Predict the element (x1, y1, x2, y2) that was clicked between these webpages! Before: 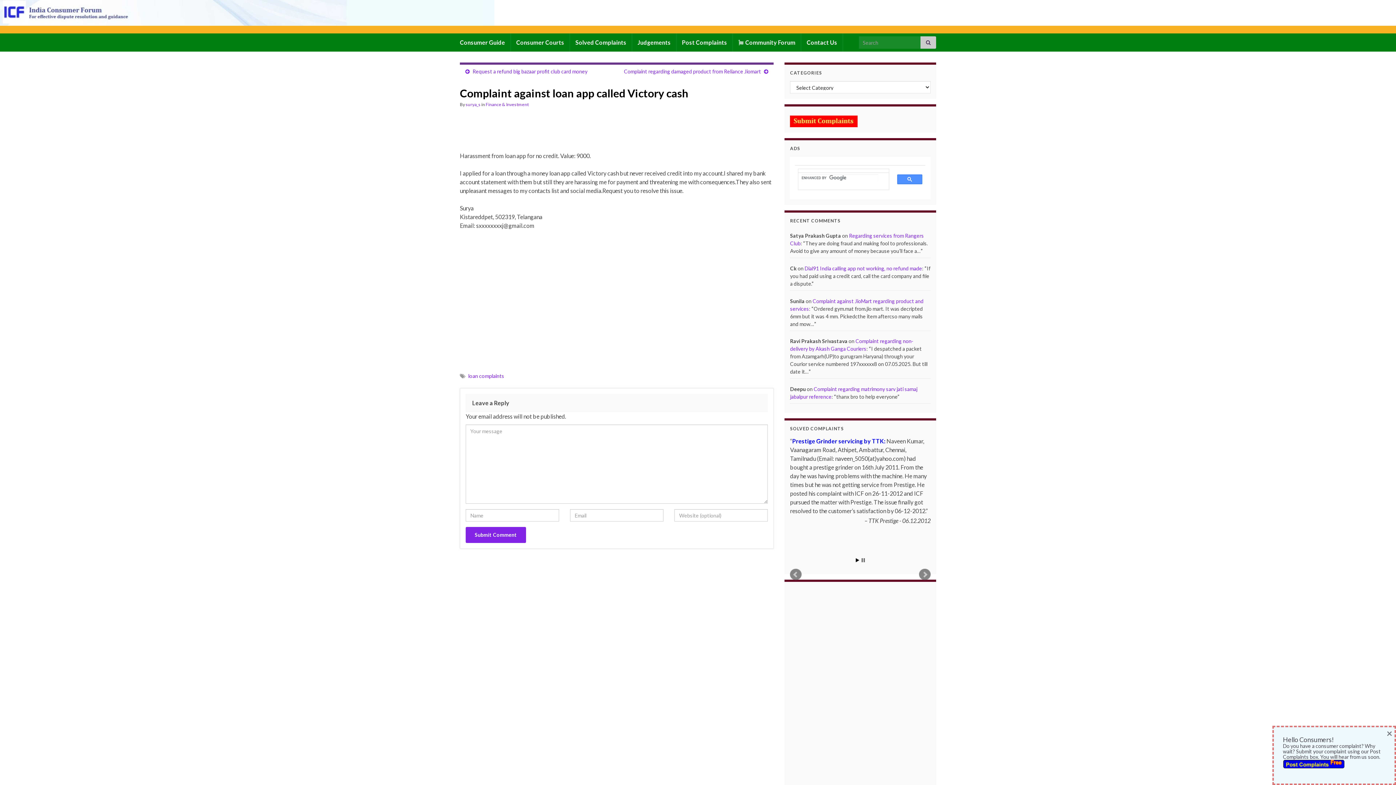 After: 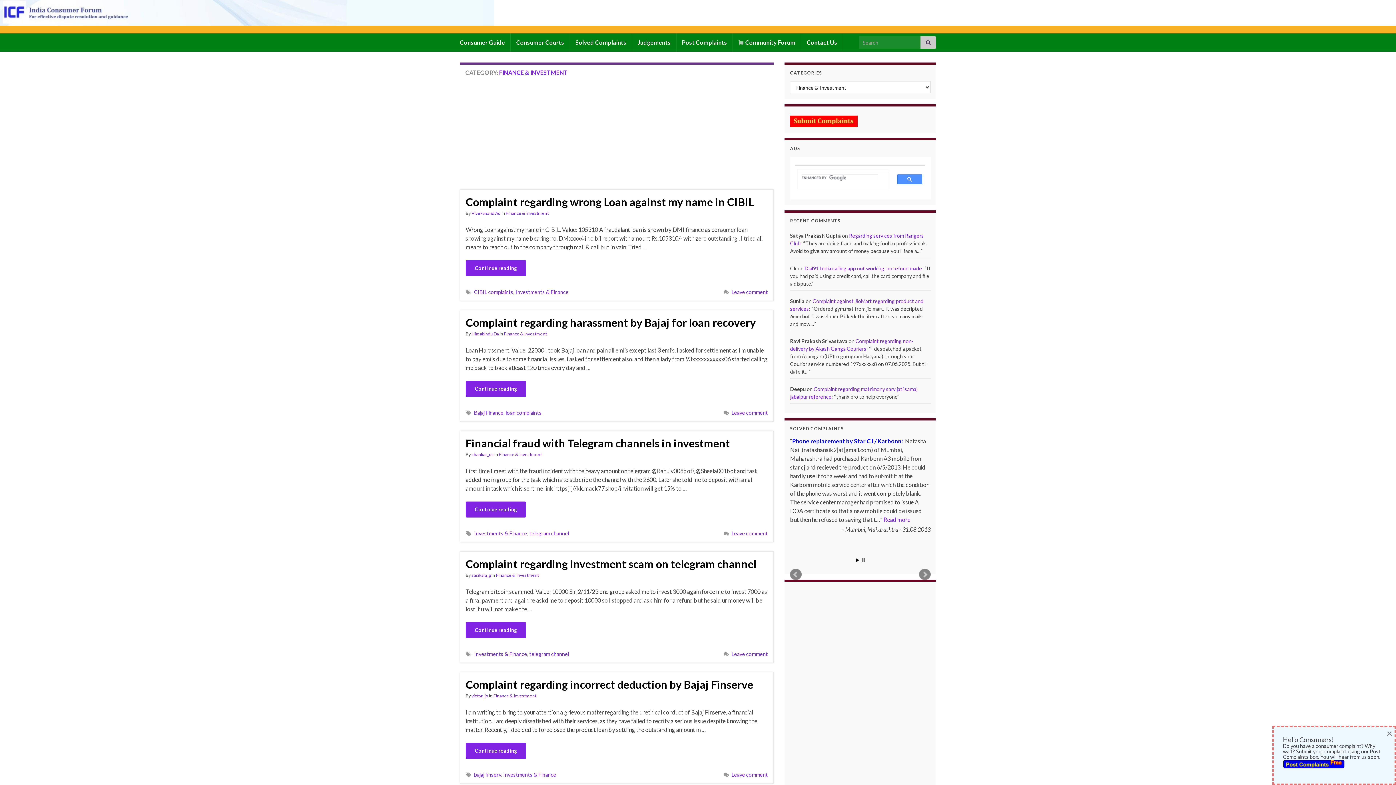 Action: label: Finance & Investment bbox: (485, 101, 528, 107)